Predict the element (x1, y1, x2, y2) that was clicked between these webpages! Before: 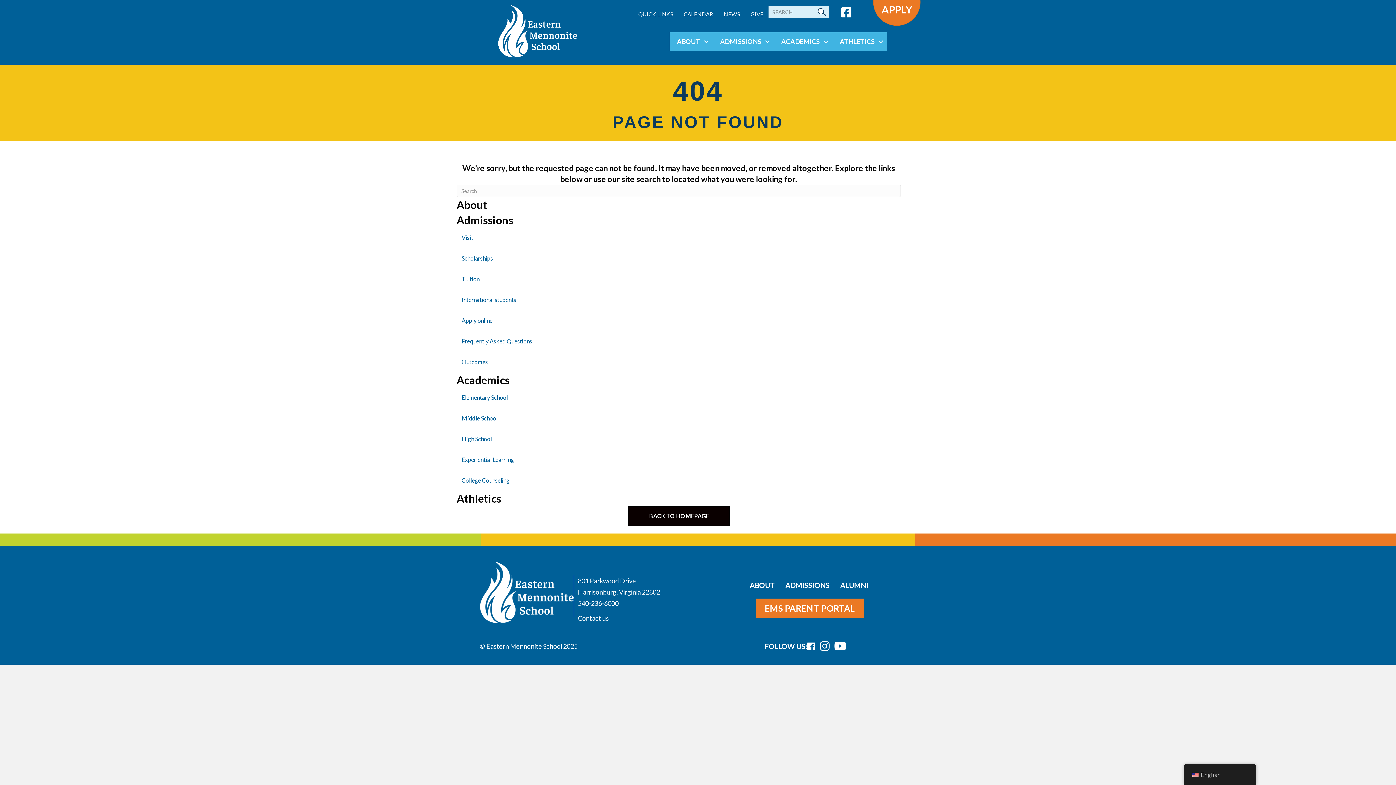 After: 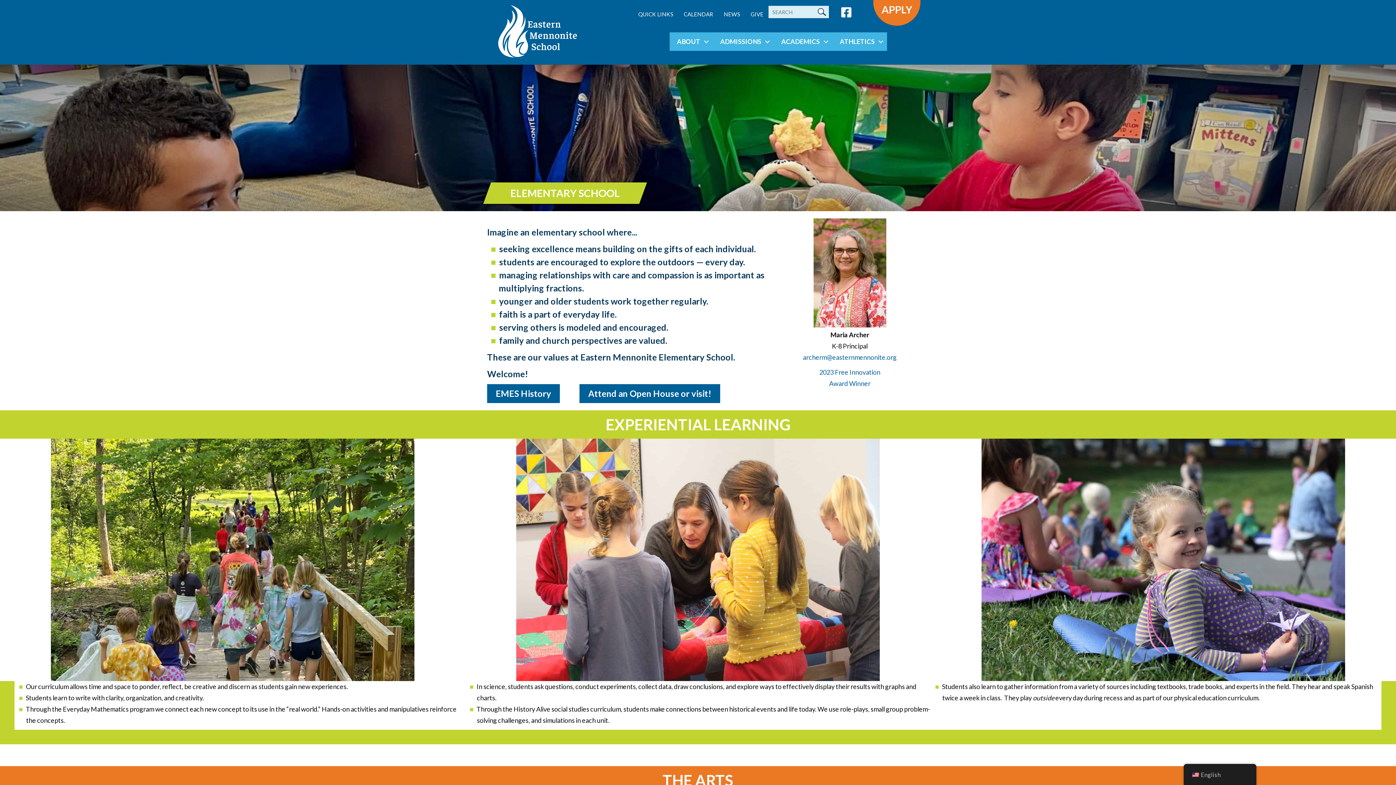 Action: label: Elementary School bbox: (456, 387, 901, 408)